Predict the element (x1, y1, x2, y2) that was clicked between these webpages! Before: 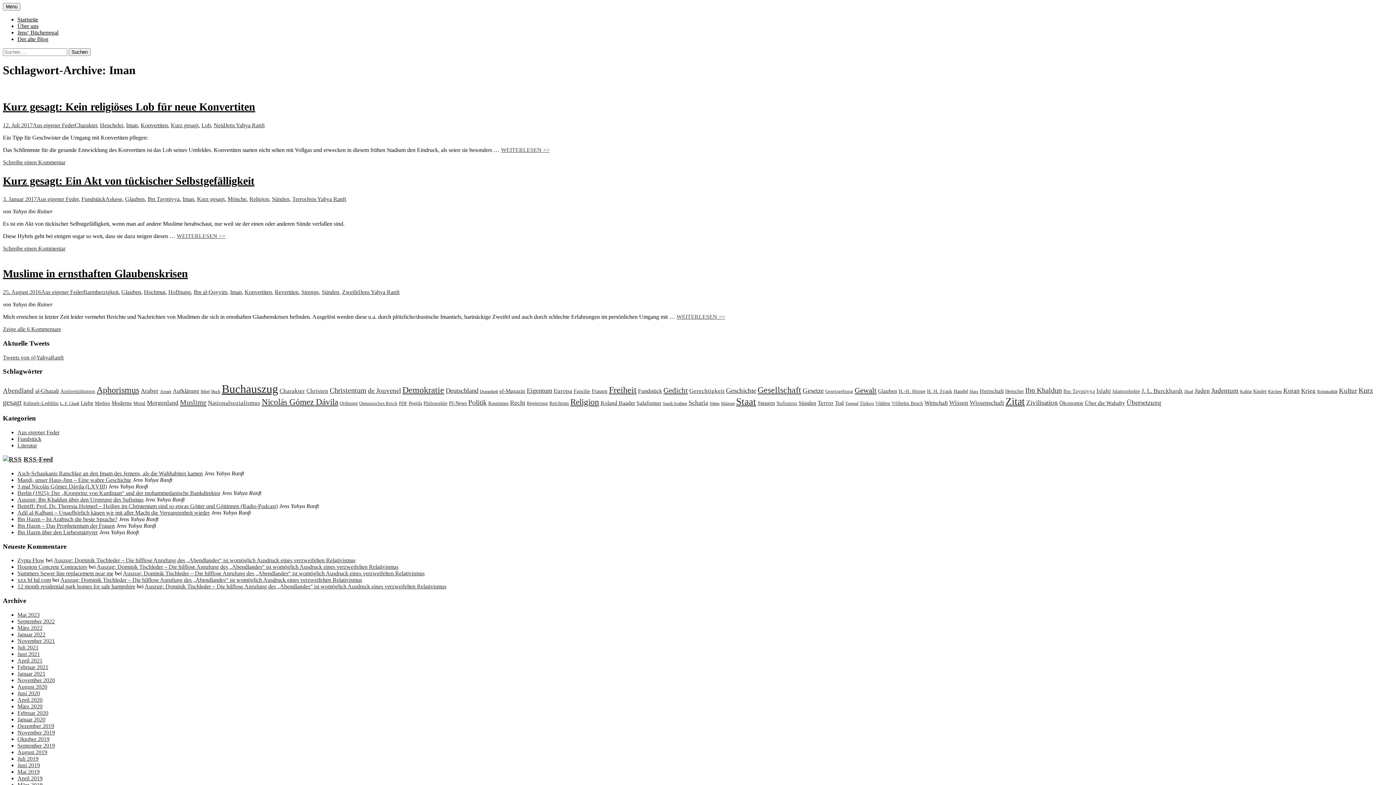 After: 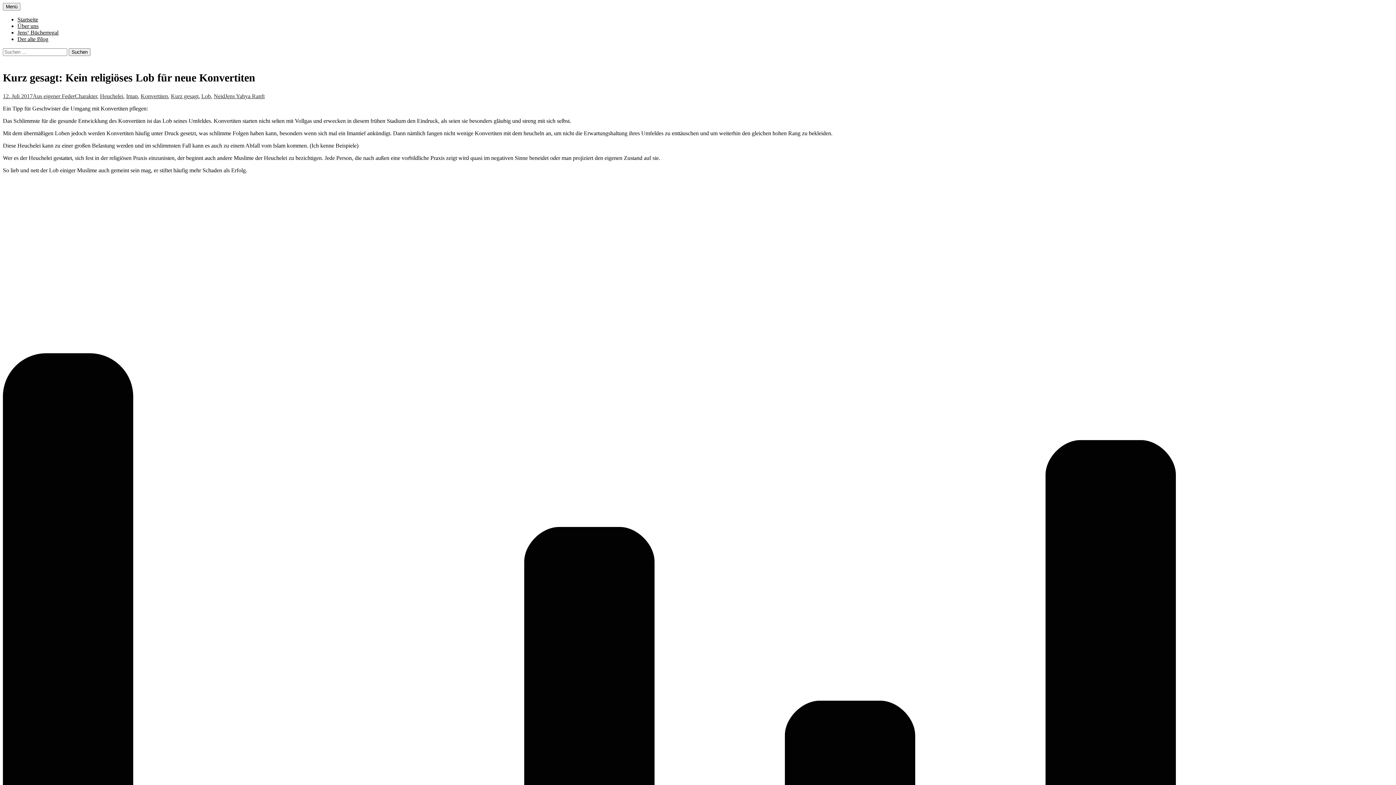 Action: bbox: (2, 100, 255, 112) label: Kurz gesagt: Kein religiöses Lob für neue Konvertiten